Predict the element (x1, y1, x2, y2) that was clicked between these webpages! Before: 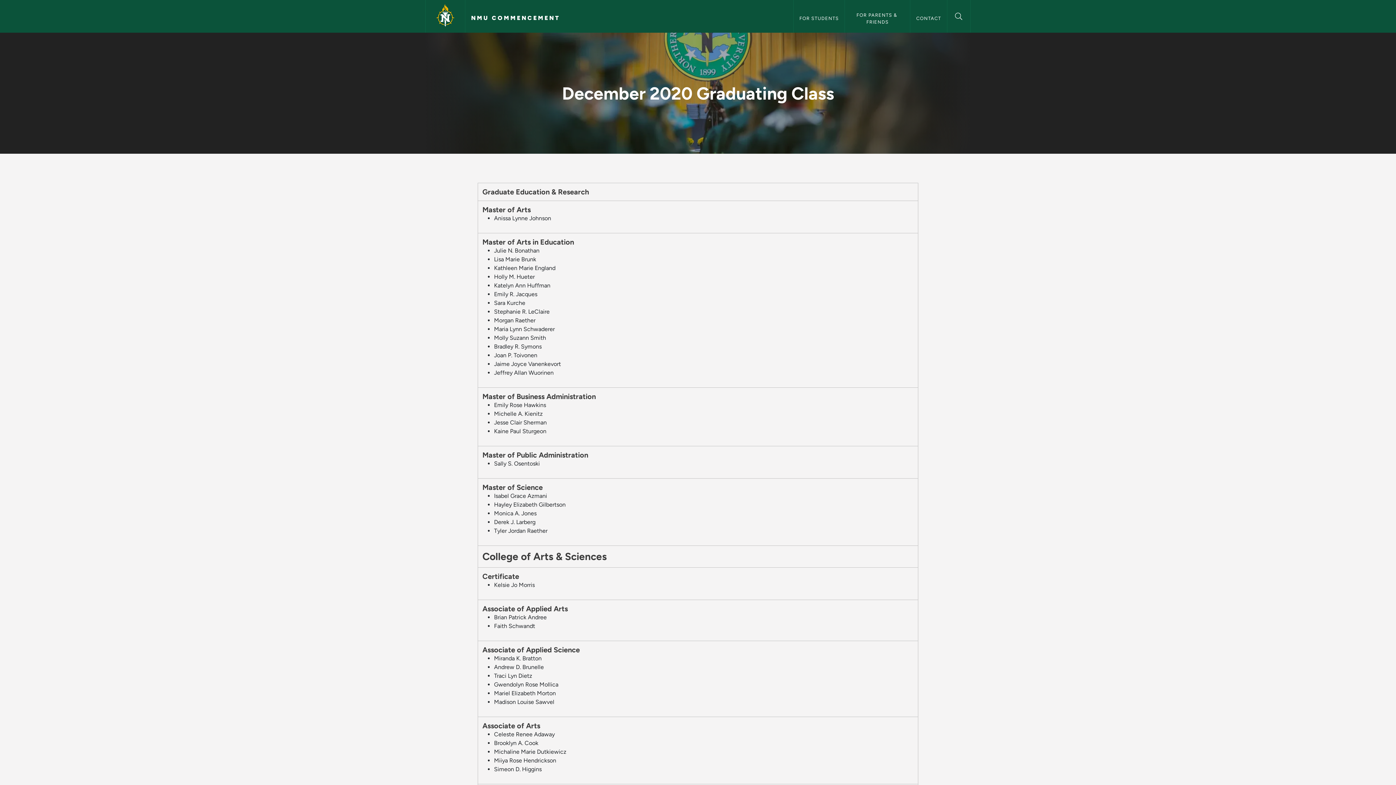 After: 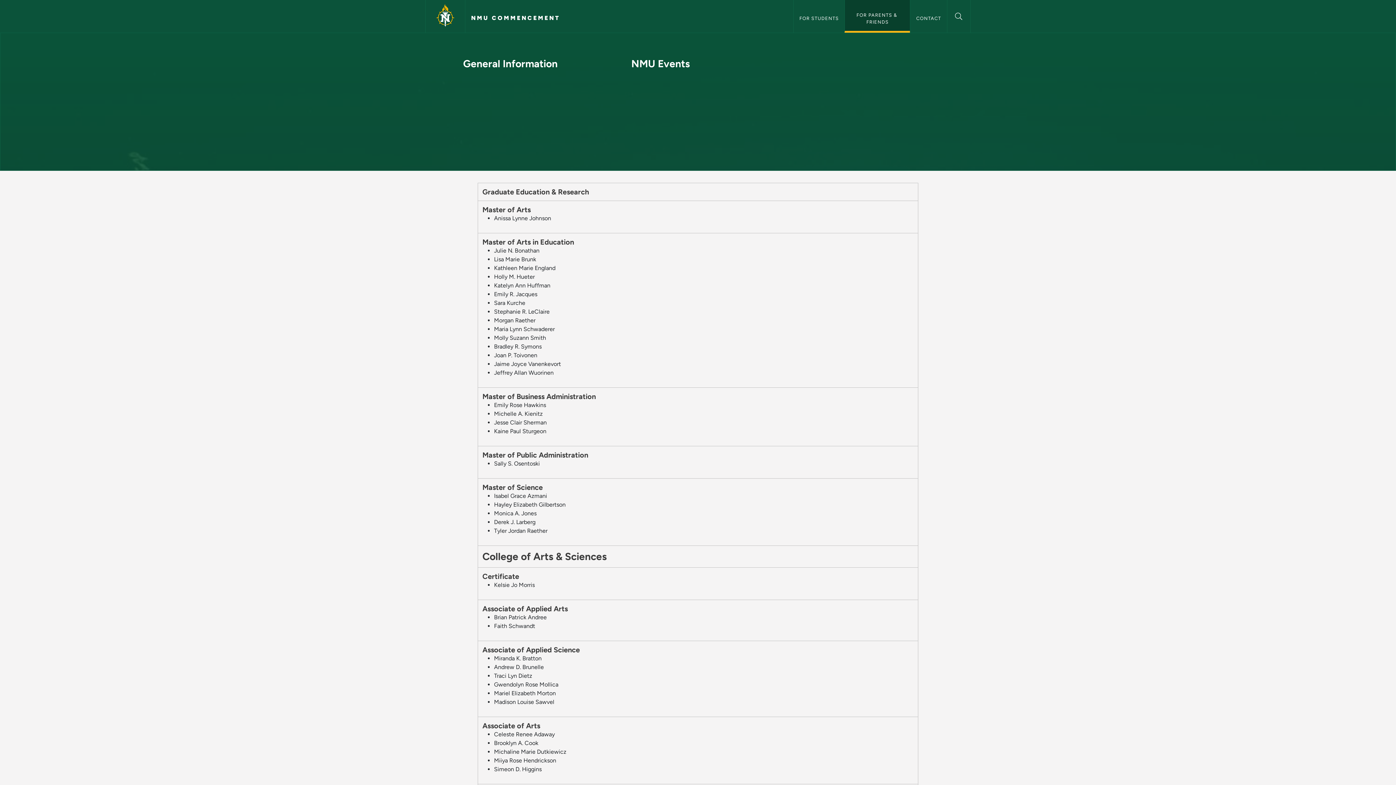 Action: label: FOR PARENTS & FRIENDS bbox: (844, 0, 910, 32)